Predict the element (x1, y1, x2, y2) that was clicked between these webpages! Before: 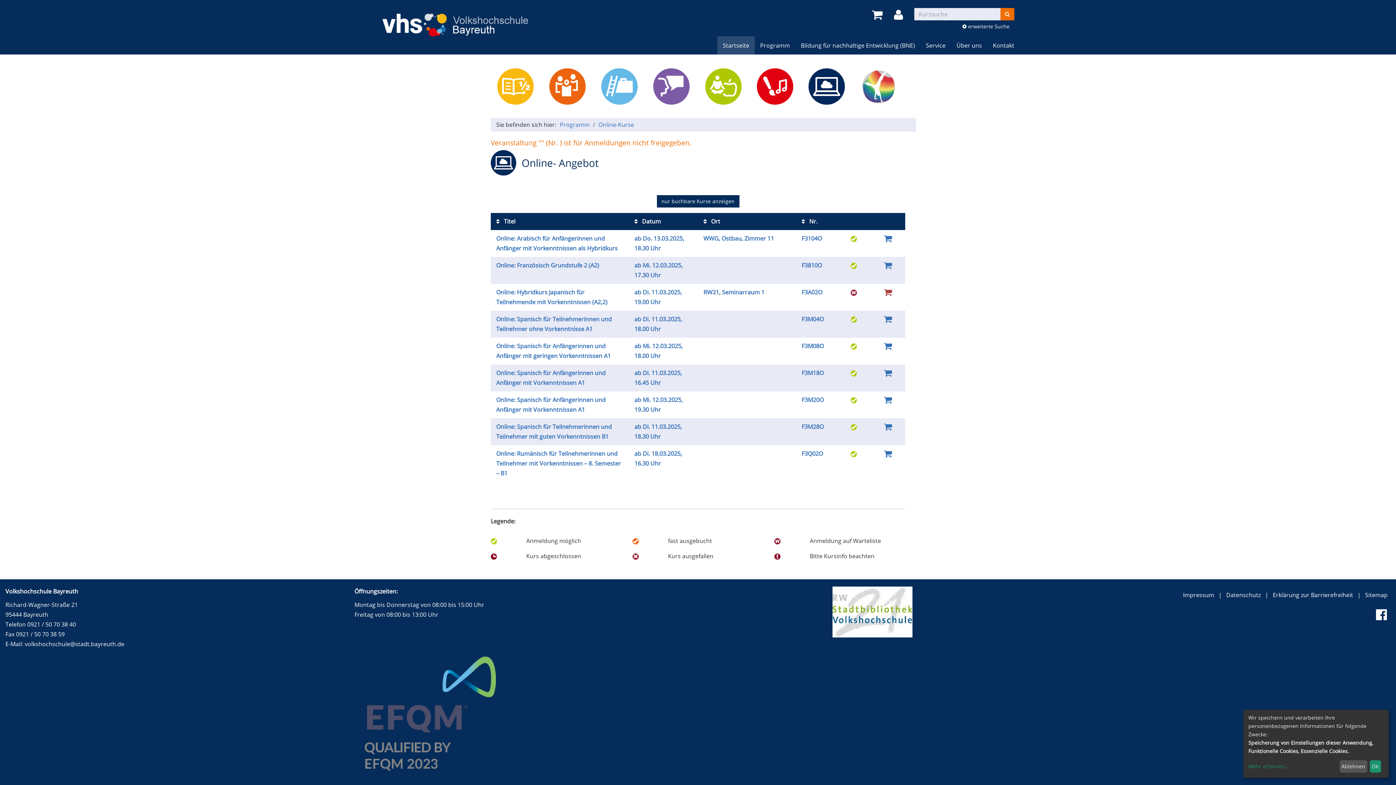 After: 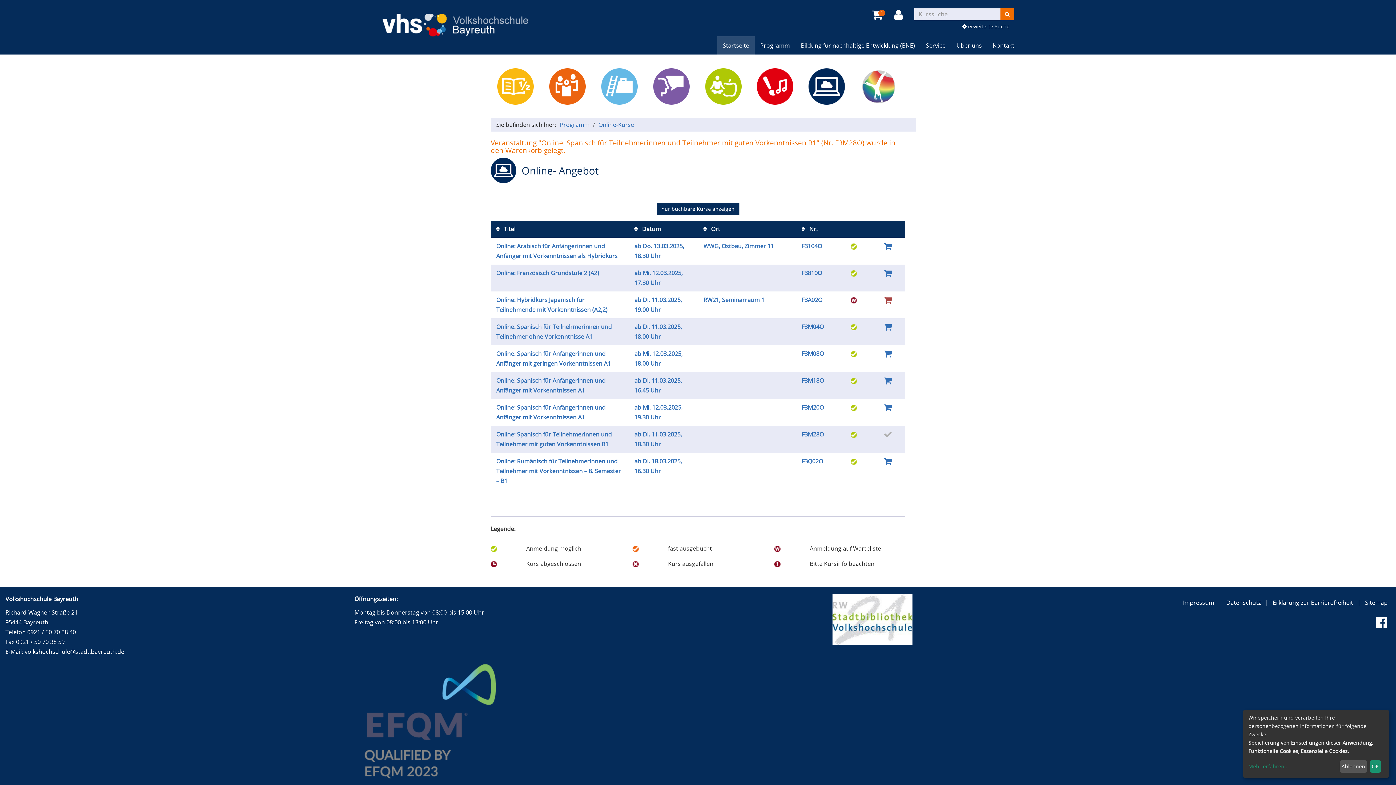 Action: bbox: (884, 420, 892, 432)